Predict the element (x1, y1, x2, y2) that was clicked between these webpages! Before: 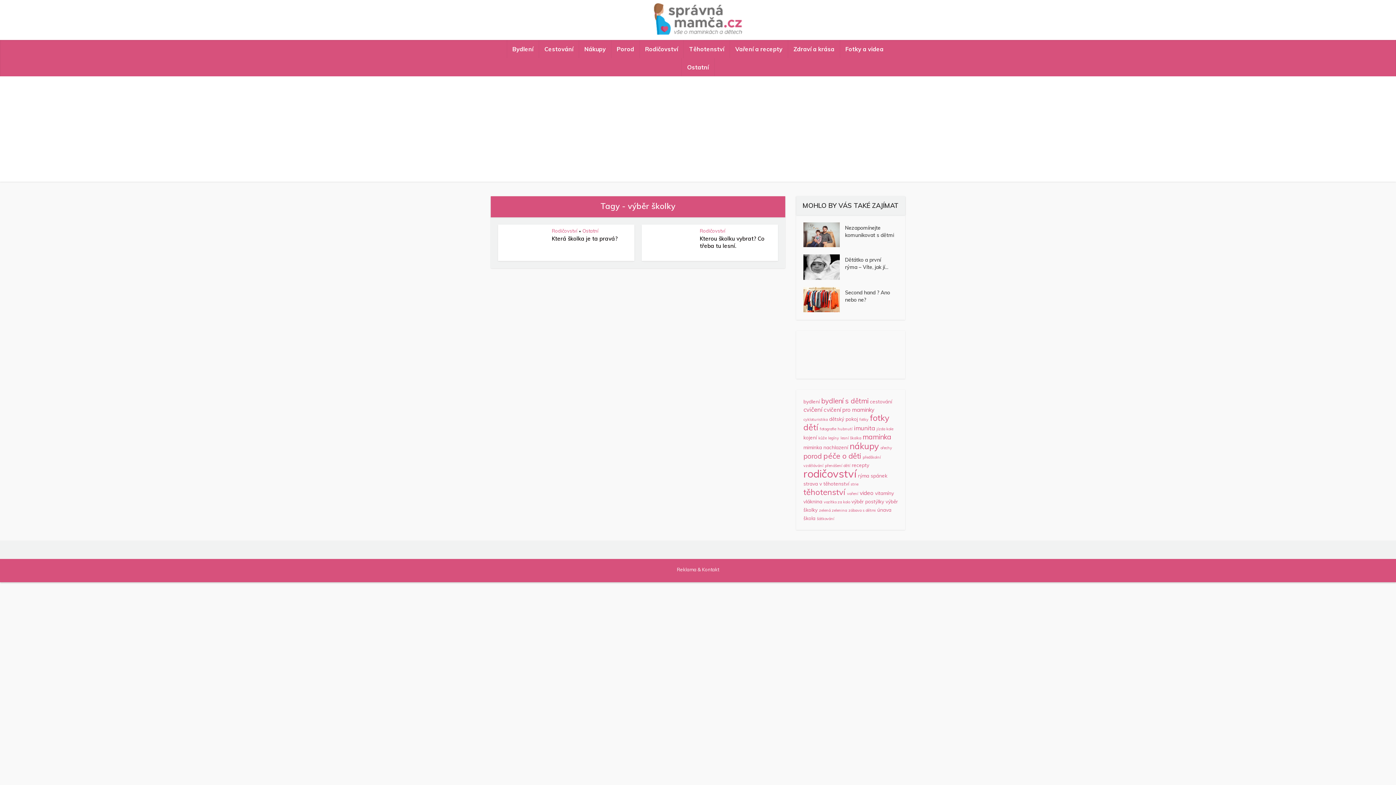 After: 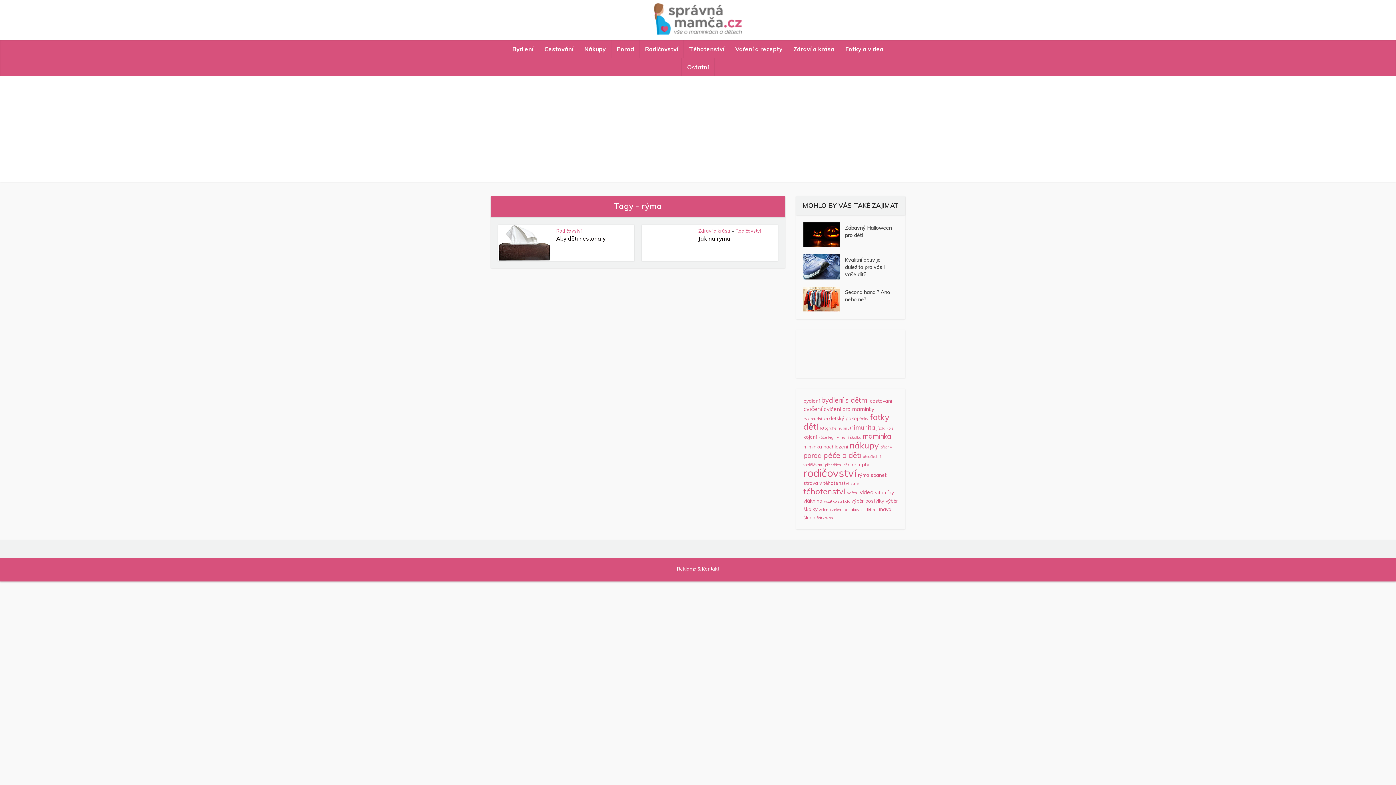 Action: bbox: (858, 473, 869, 478) label: rýma (2 položky)